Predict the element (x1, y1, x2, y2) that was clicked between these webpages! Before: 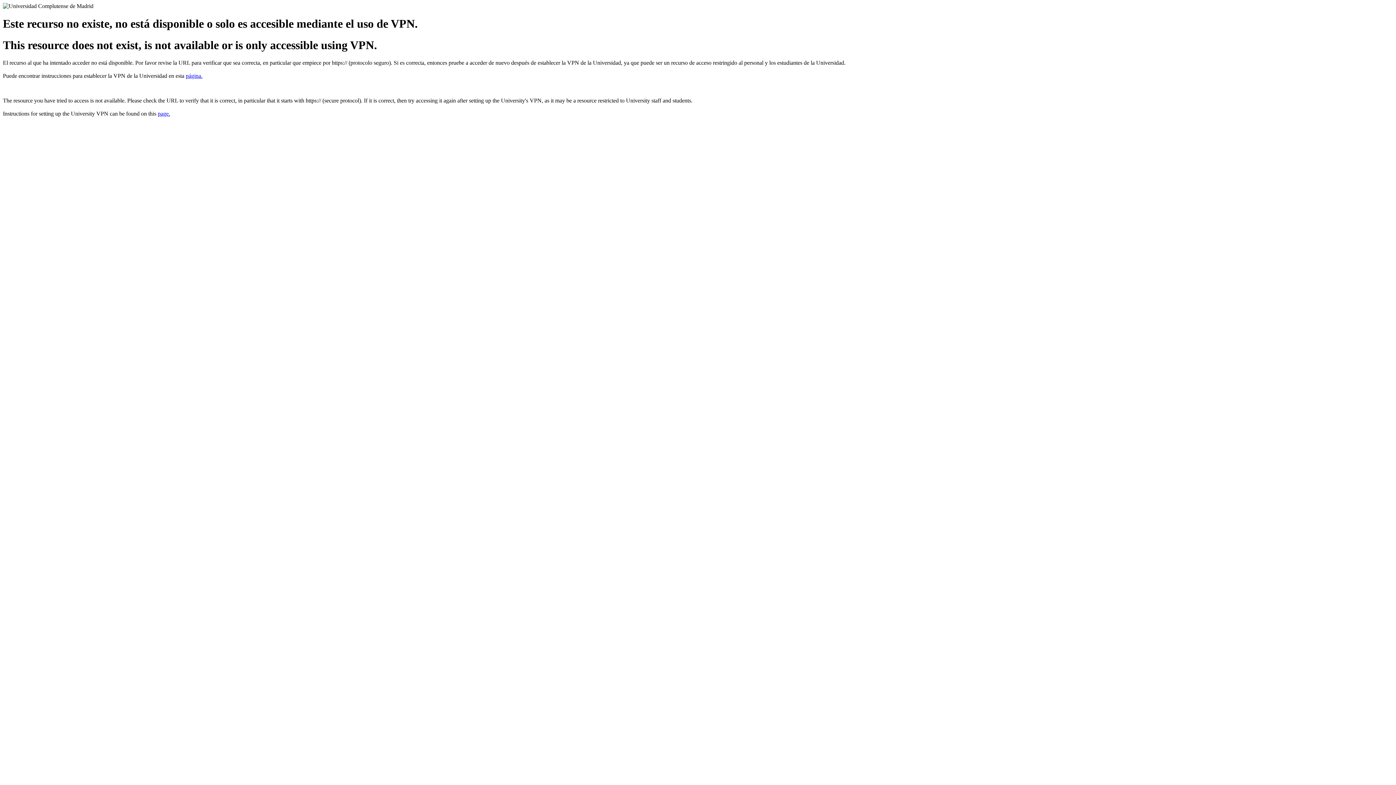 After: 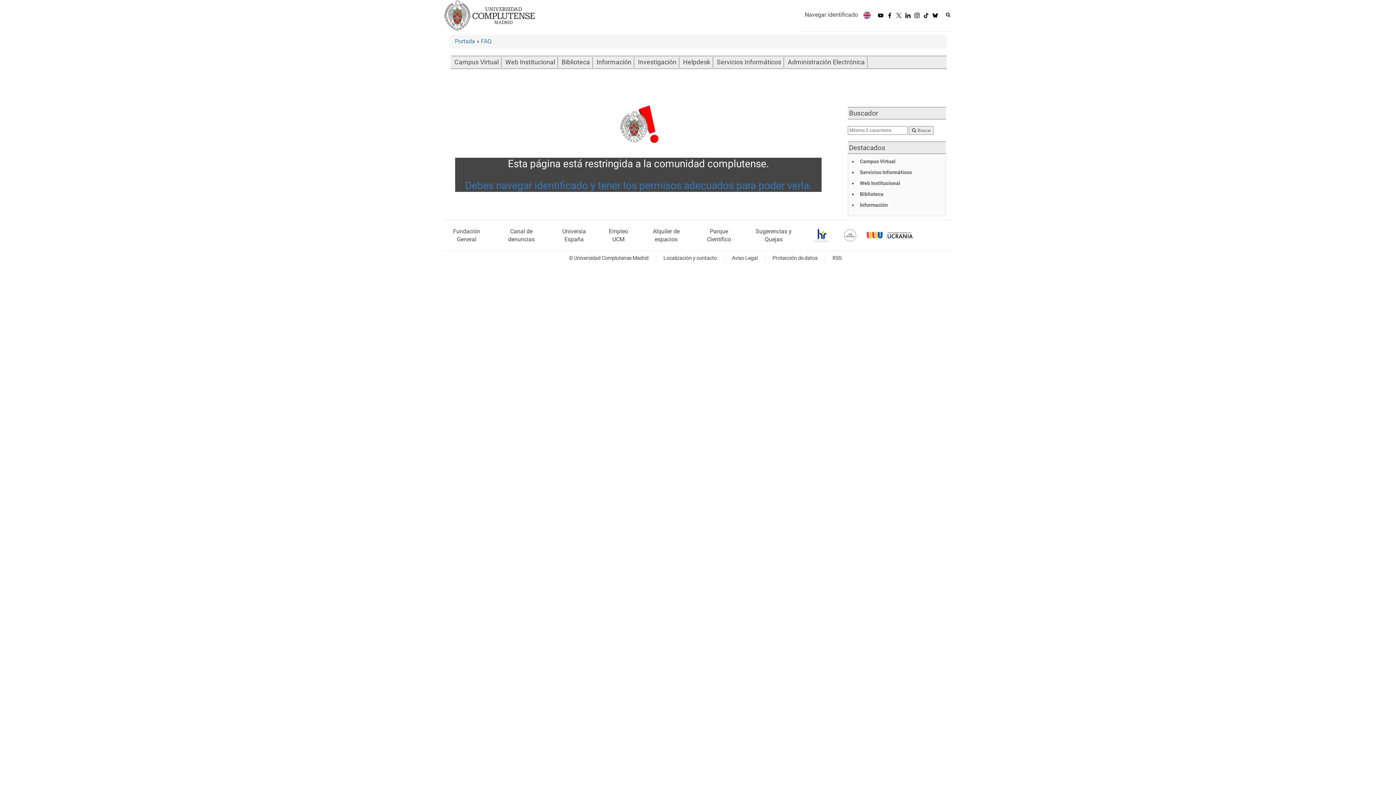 Action: label: página. bbox: (185, 72, 202, 79)